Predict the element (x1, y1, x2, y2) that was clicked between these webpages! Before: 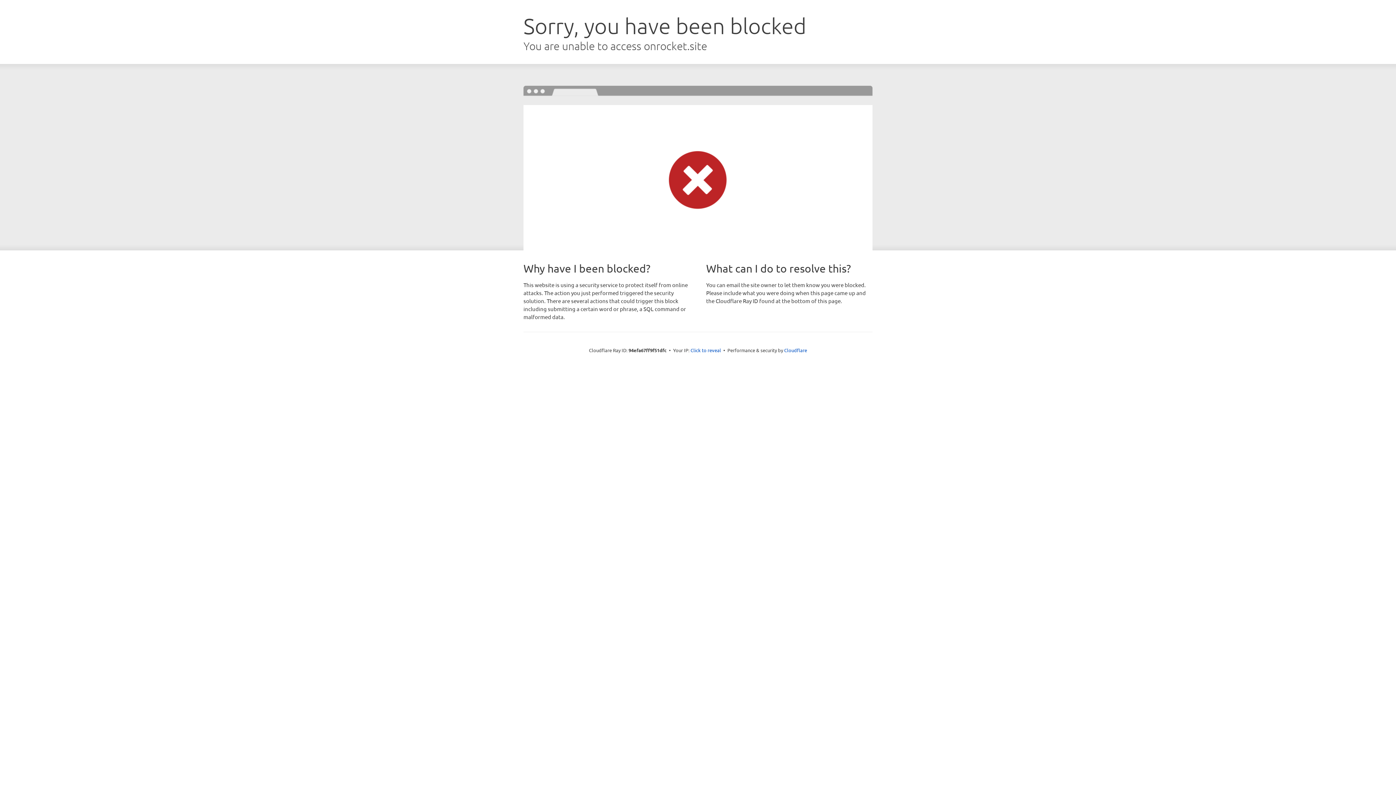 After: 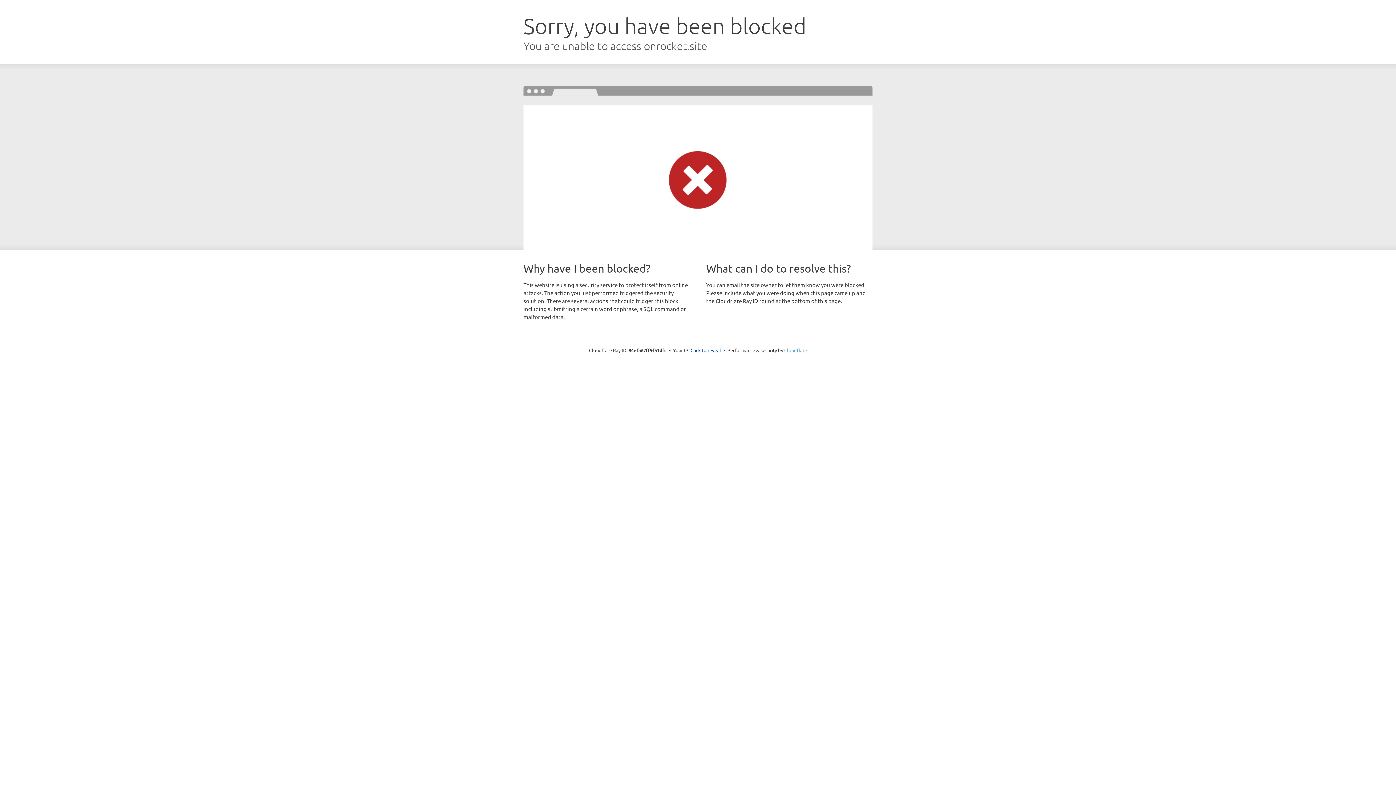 Action: bbox: (784, 347, 807, 353) label: Cloudflare